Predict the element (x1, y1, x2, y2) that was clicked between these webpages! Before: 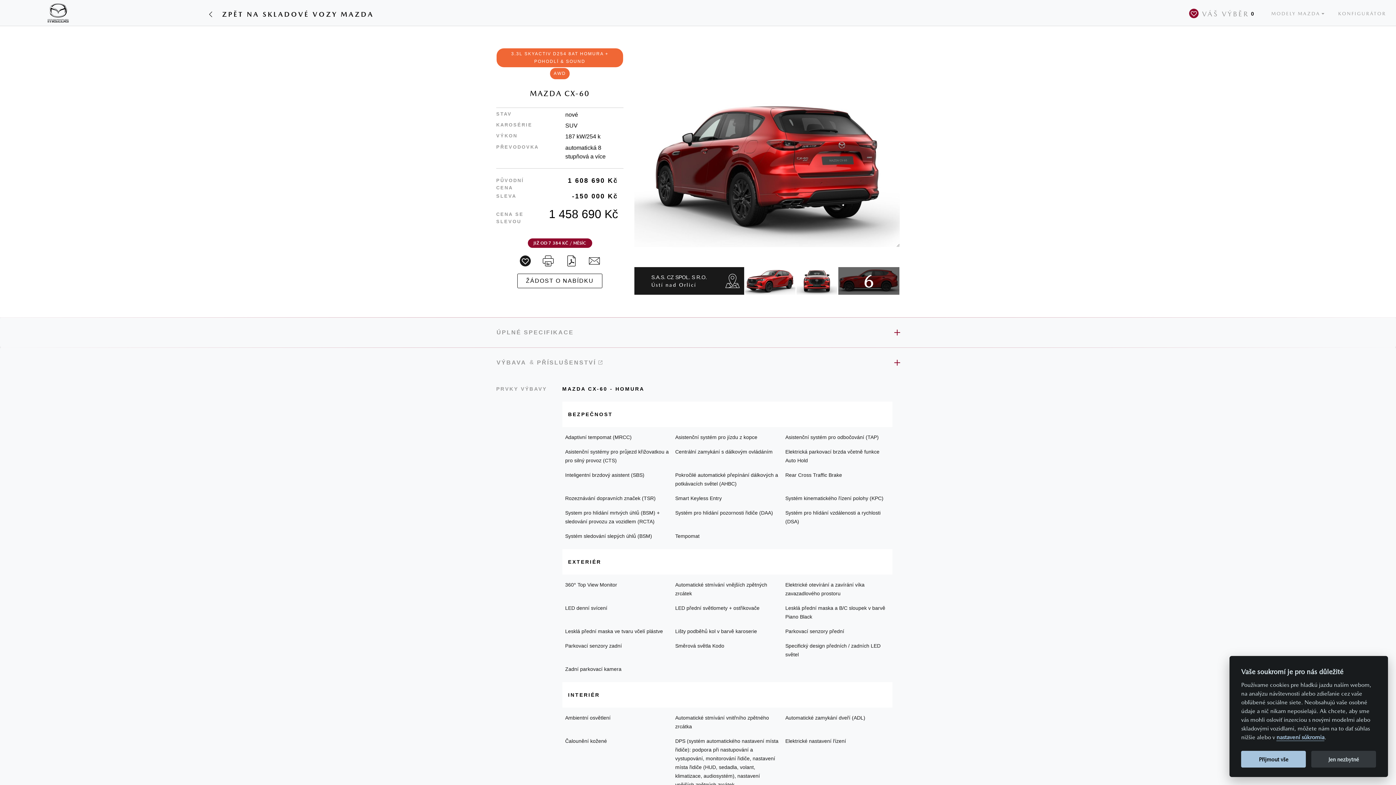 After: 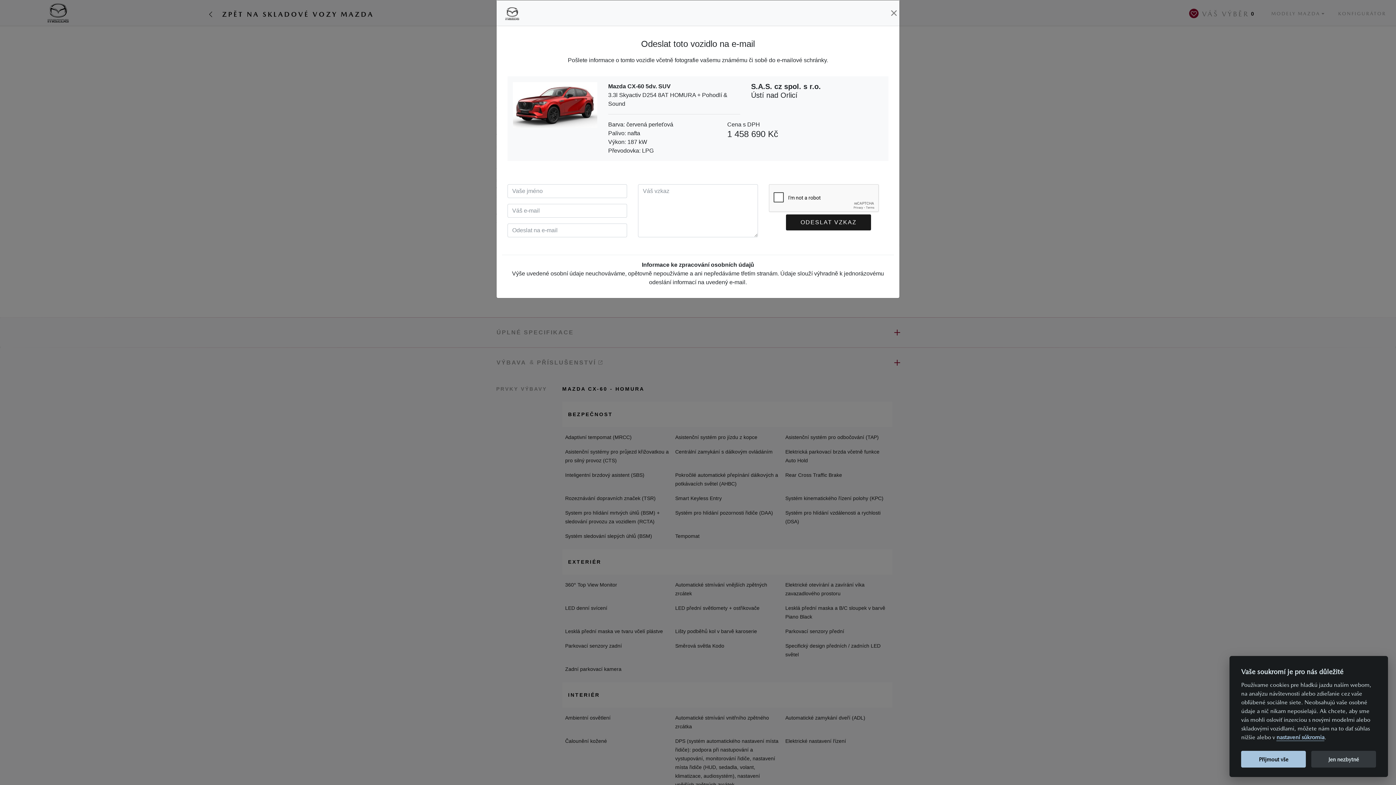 Action: bbox: (589, 257, 599, 263)